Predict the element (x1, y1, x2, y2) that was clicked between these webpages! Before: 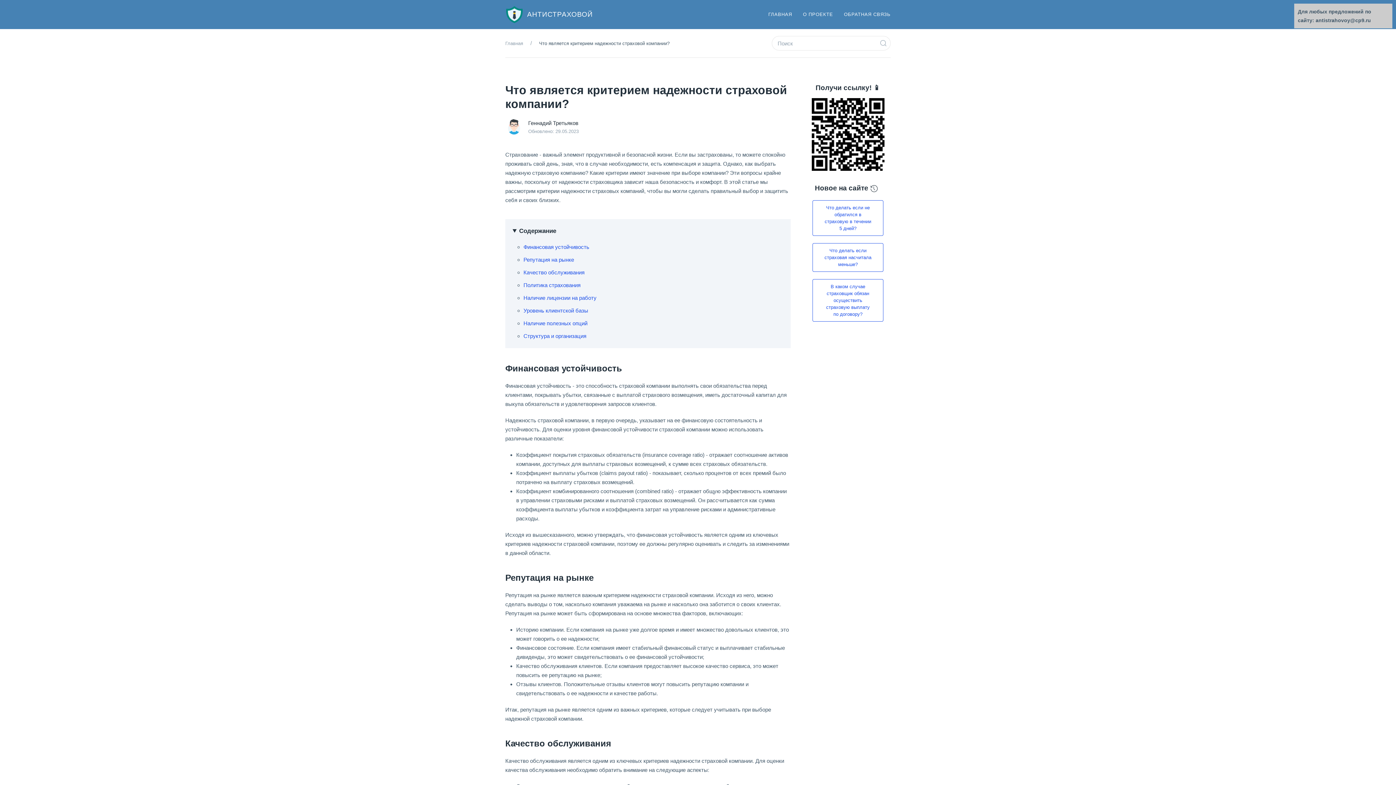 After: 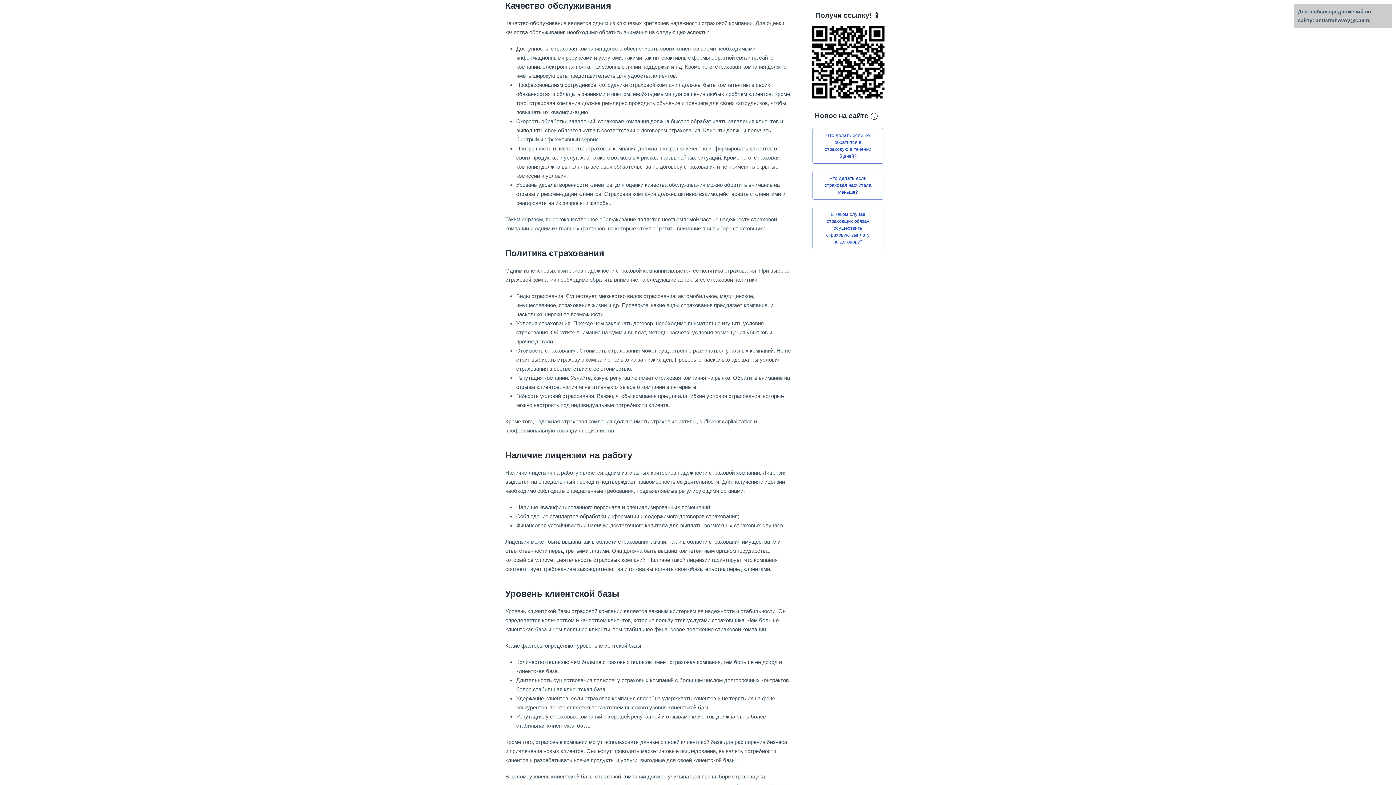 Action: bbox: (523, 269, 584, 275) label: Качество обслуживания